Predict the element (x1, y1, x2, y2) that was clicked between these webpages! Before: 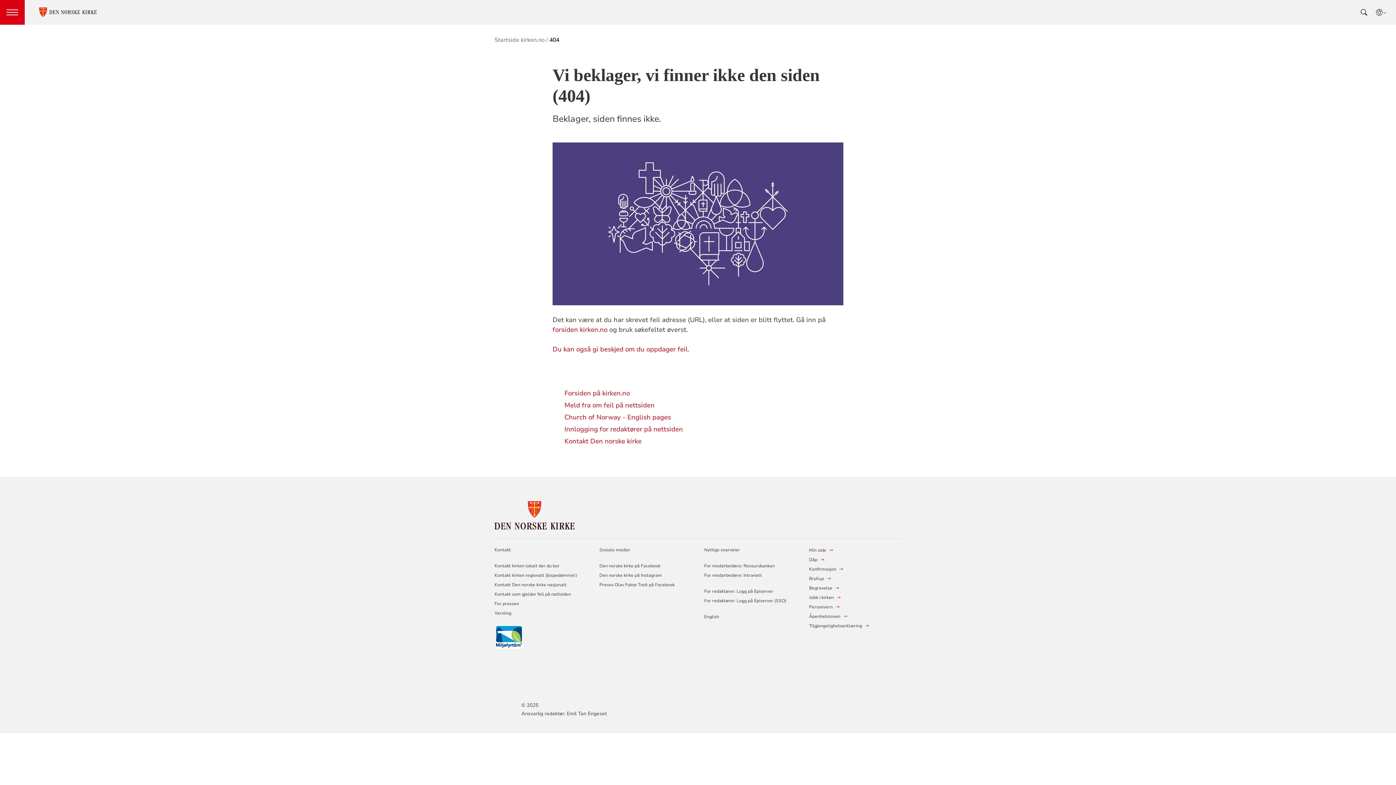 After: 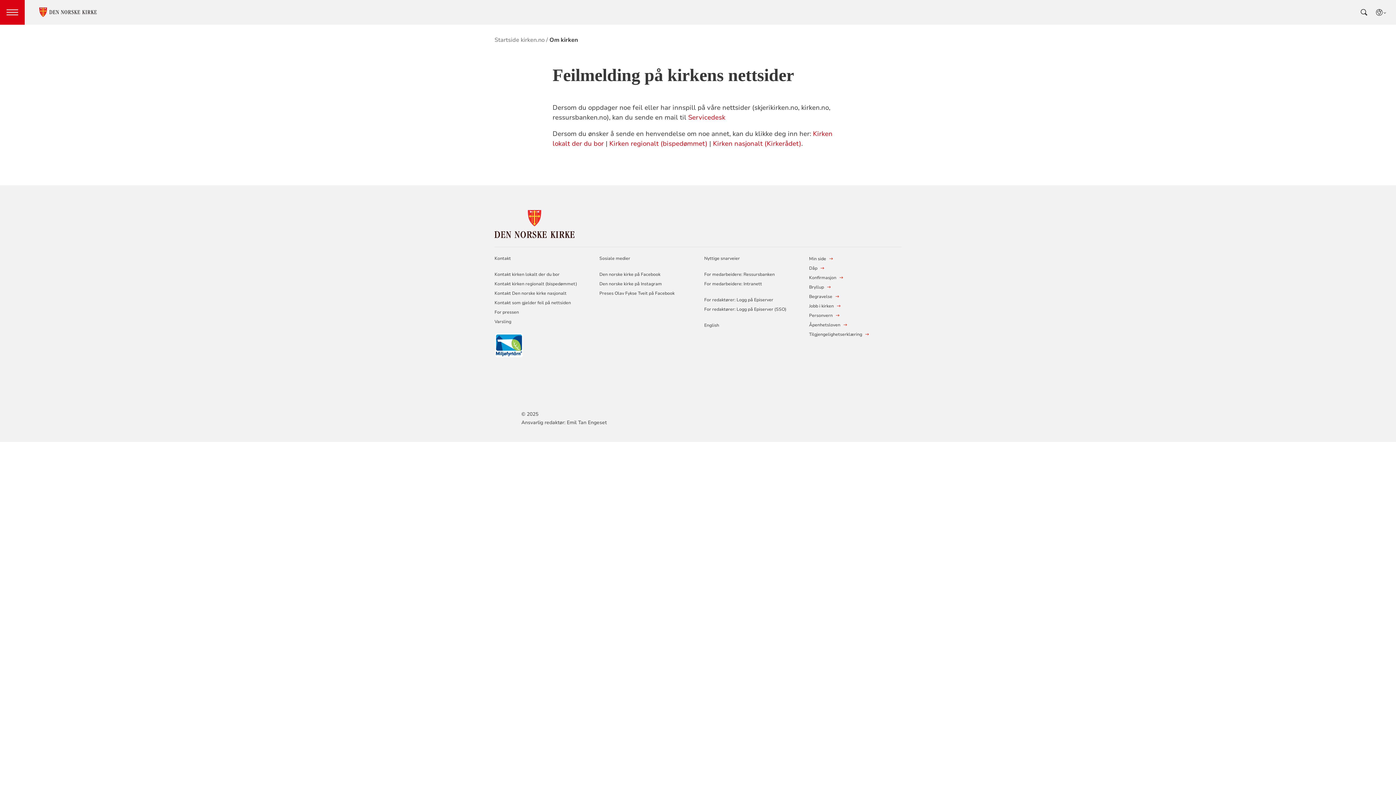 Action: bbox: (552, 345, 688, 353) label: Du kan også gi beskjed om du oppdager feil